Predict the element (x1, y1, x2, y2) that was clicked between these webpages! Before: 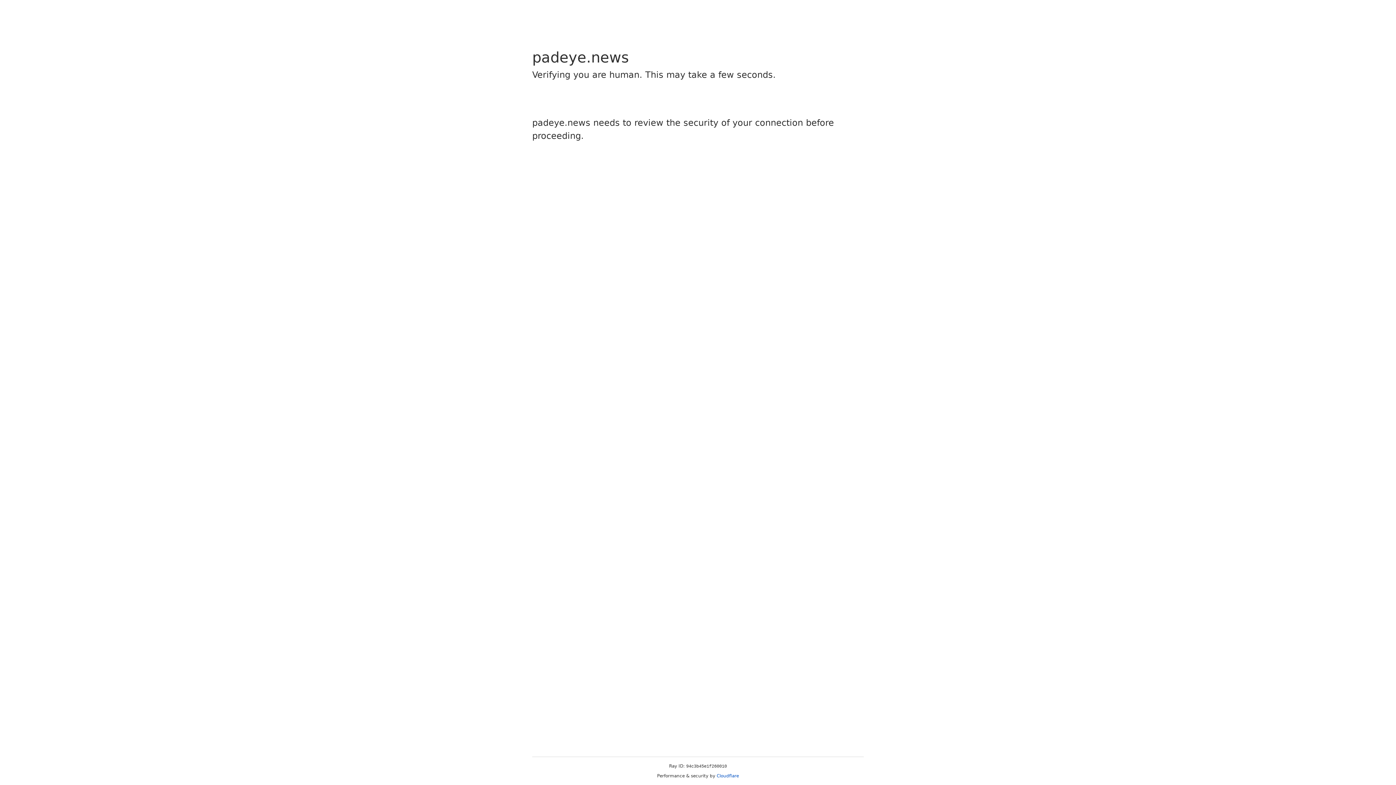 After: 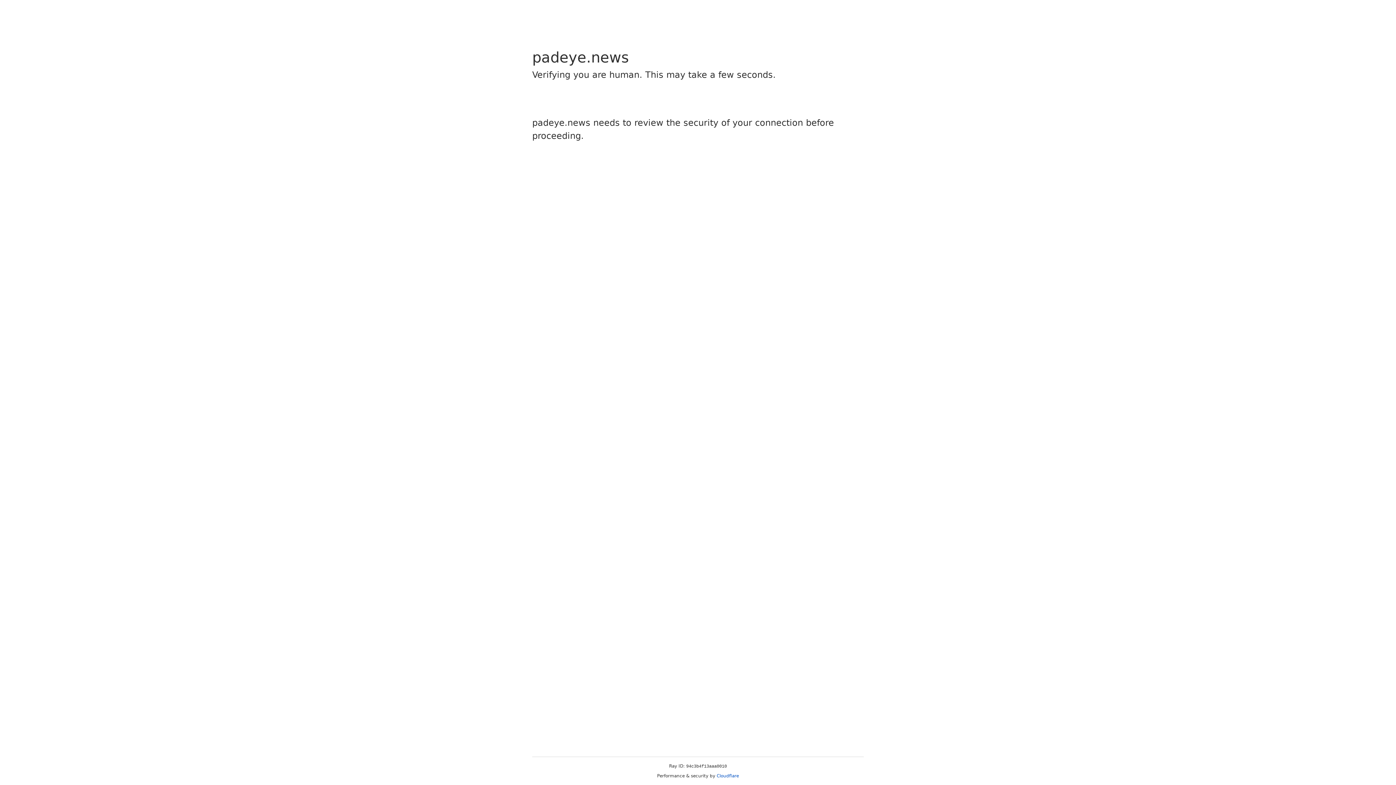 Action: label: Cloudflare bbox: (716, 773, 739, 778)